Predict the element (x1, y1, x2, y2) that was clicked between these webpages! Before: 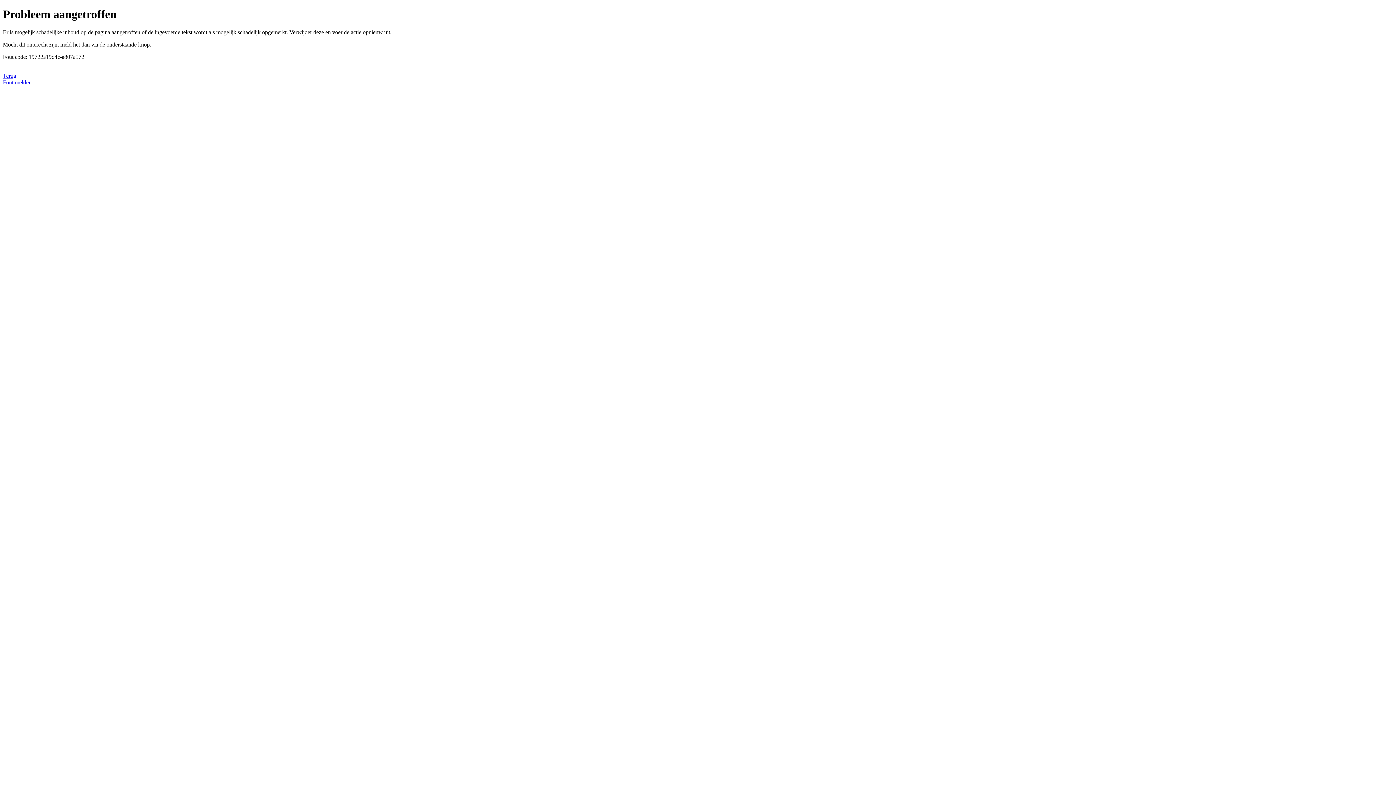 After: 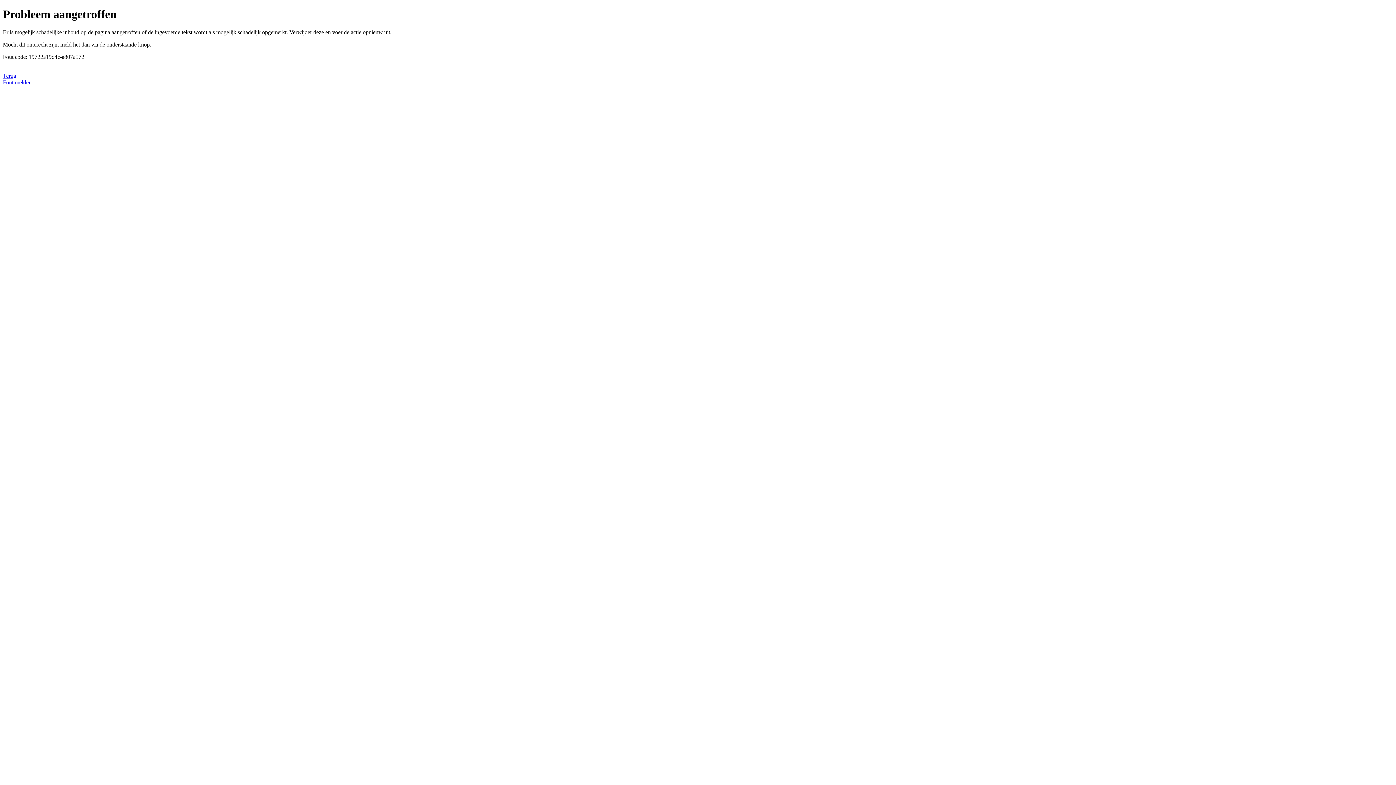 Action: label: Fout melden bbox: (2, 79, 31, 85)